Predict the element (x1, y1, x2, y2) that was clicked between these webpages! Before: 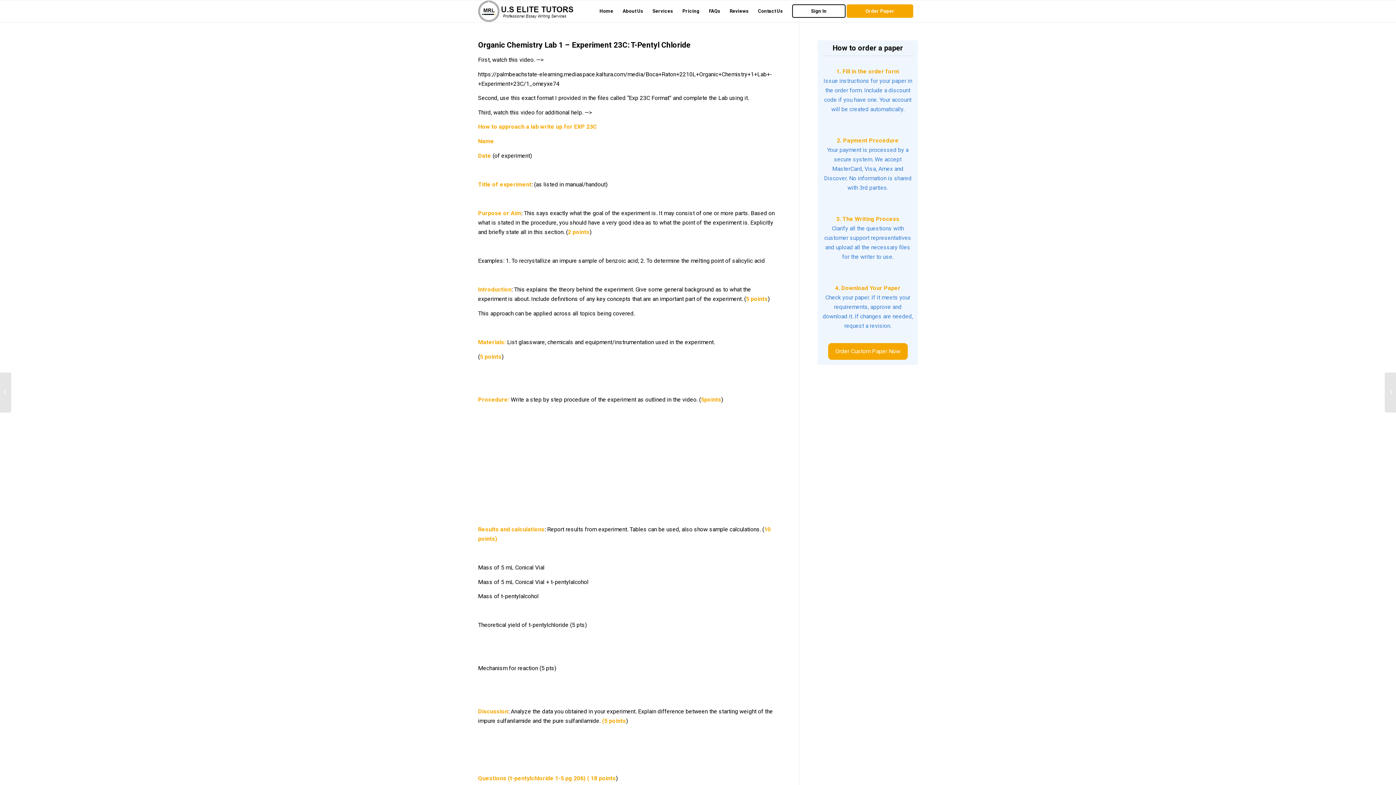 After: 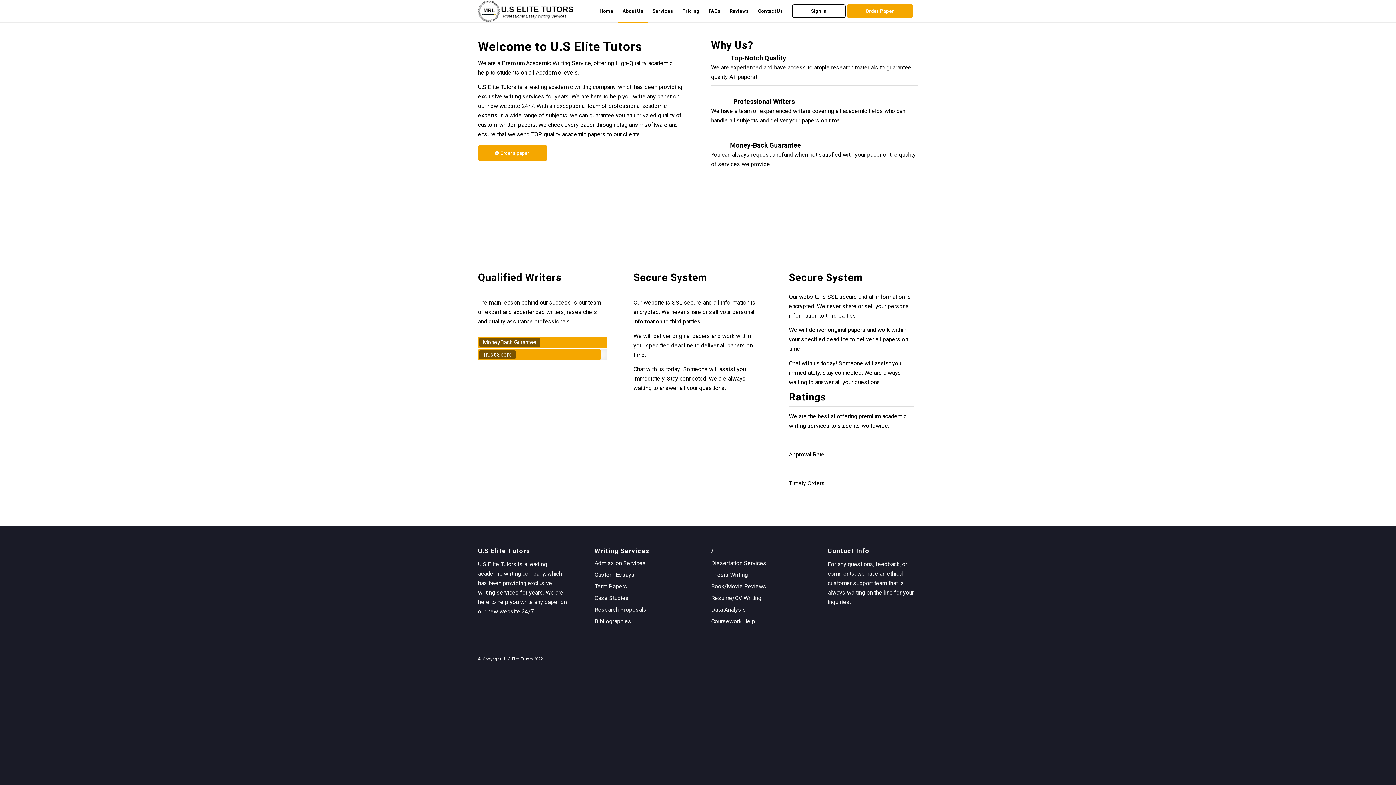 Action: bbox: (618, 0, 648, 22) label: About Us